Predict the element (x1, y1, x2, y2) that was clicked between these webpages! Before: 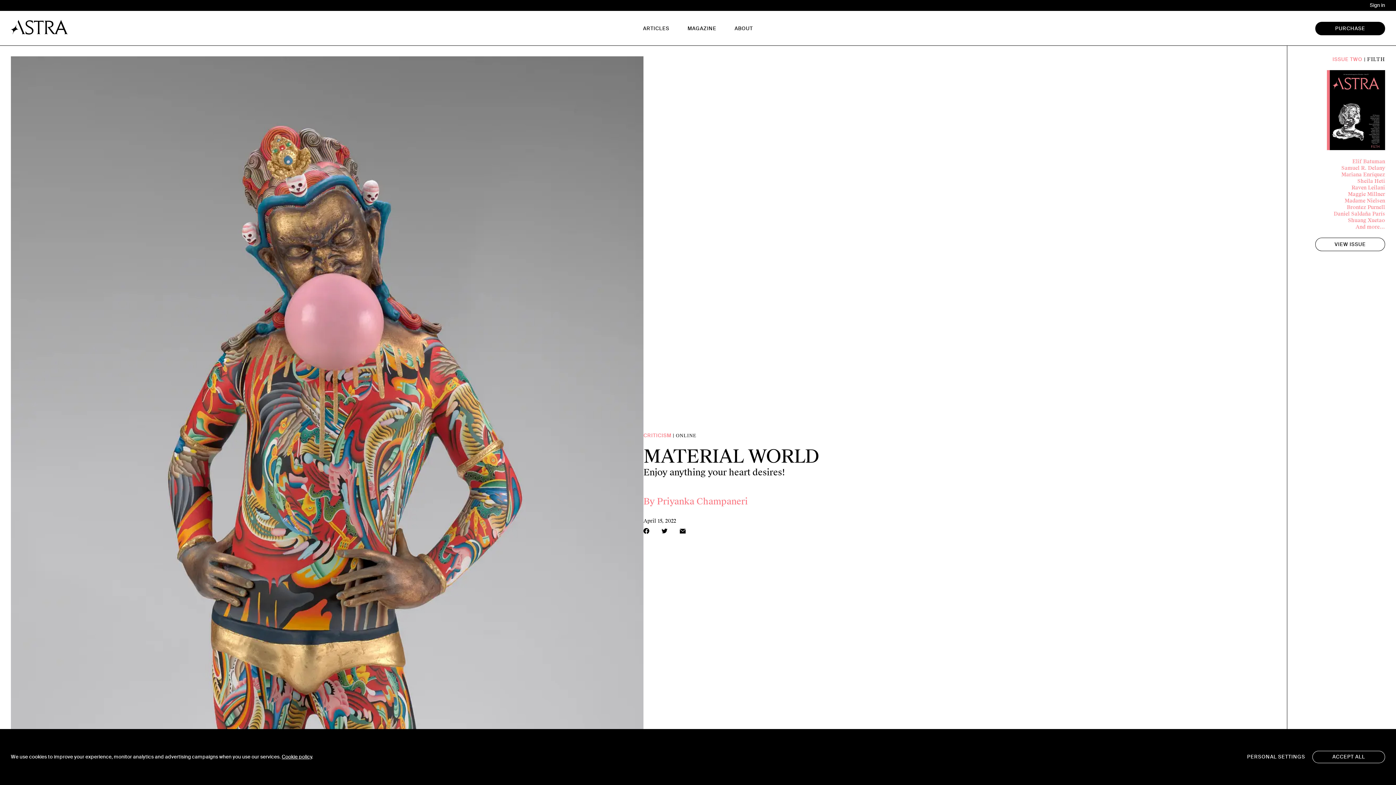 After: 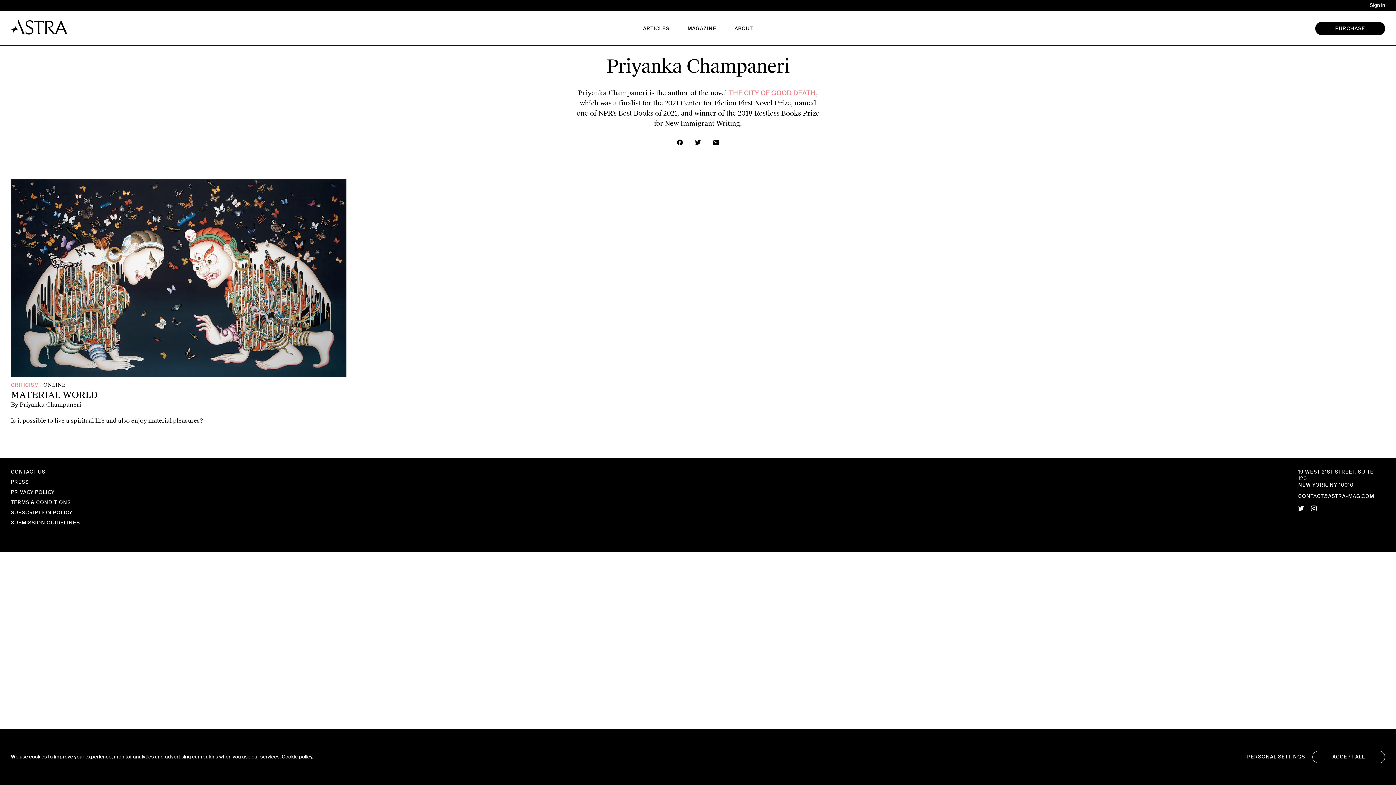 Action: label: Priyanka Champaneri bbox: (657, 496, 748, 507)